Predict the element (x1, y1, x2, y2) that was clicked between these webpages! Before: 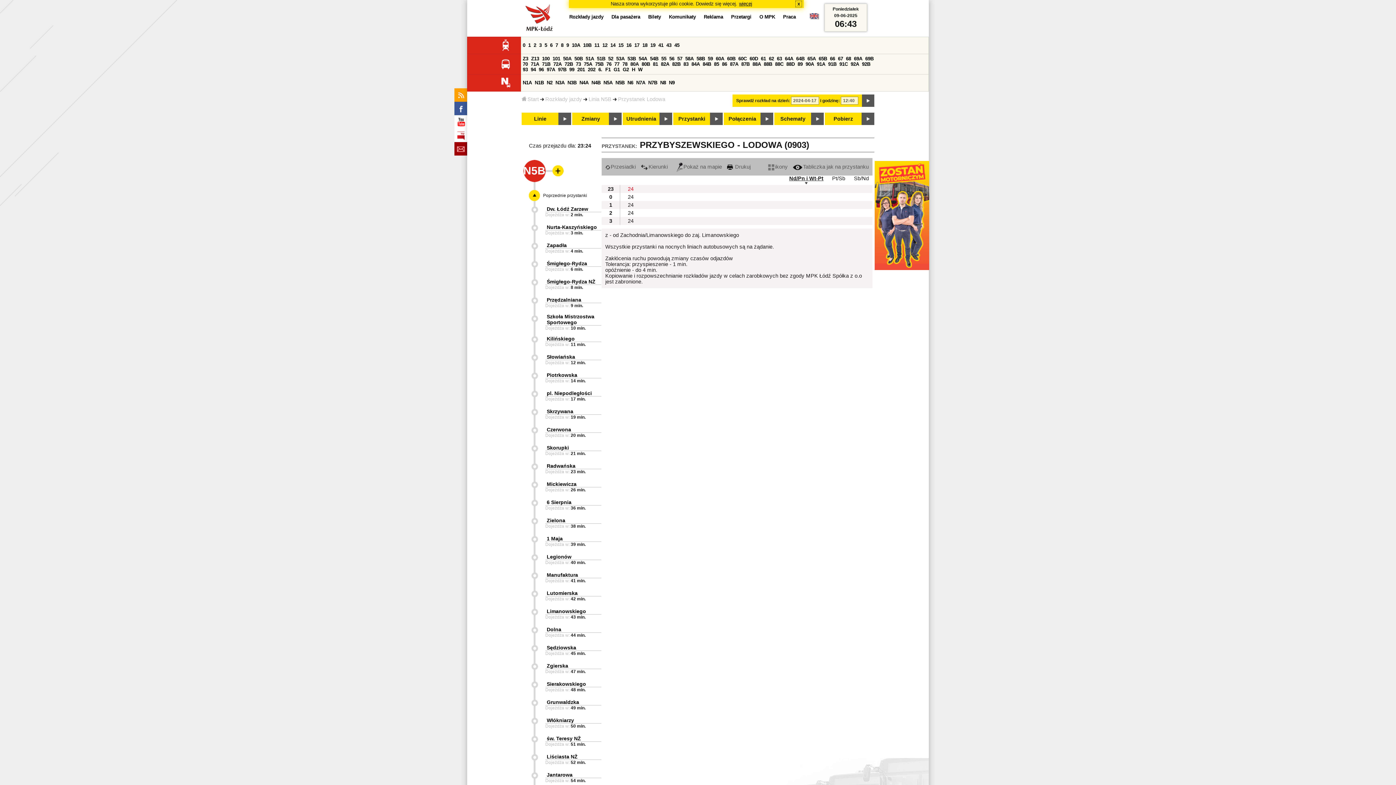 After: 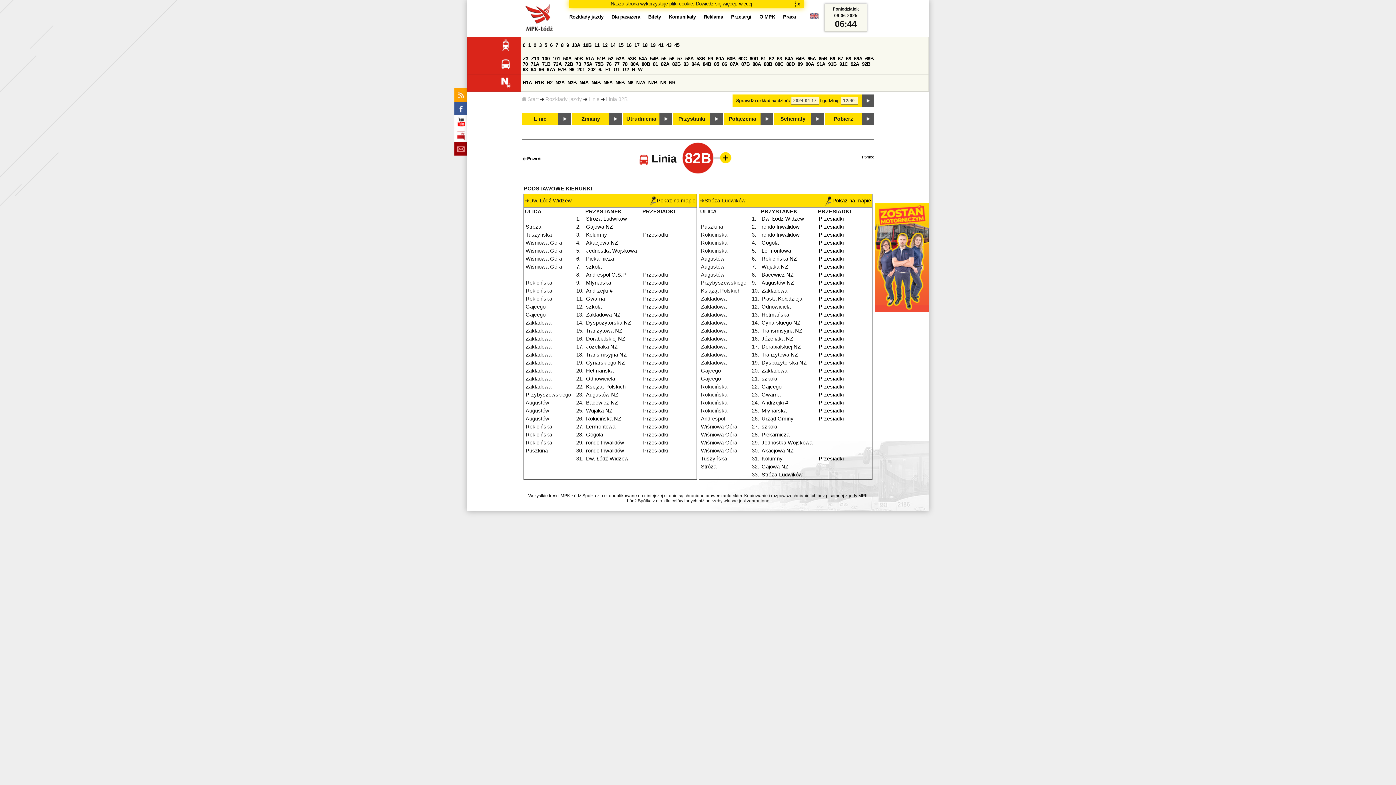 Action: bbox: (672, 61, 680, 66) label: 82B